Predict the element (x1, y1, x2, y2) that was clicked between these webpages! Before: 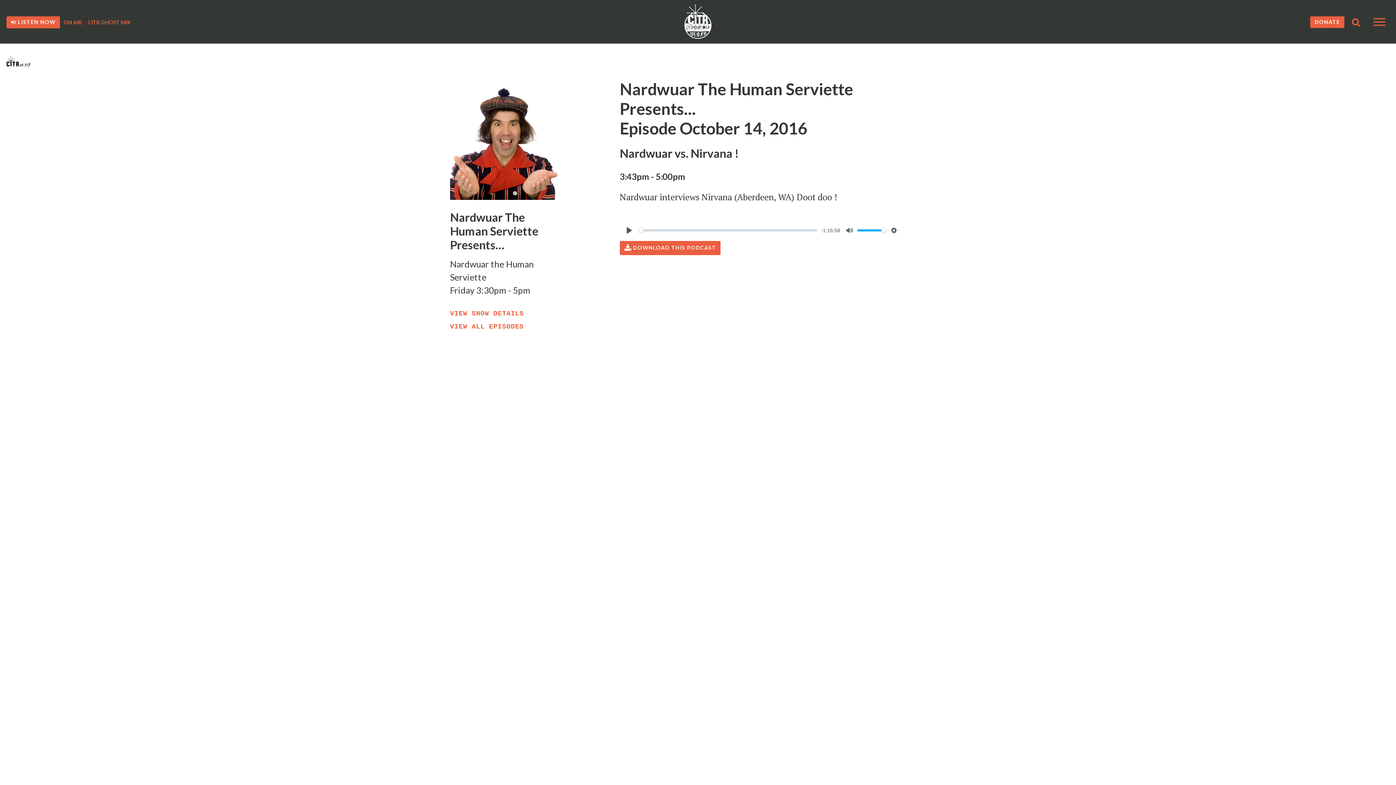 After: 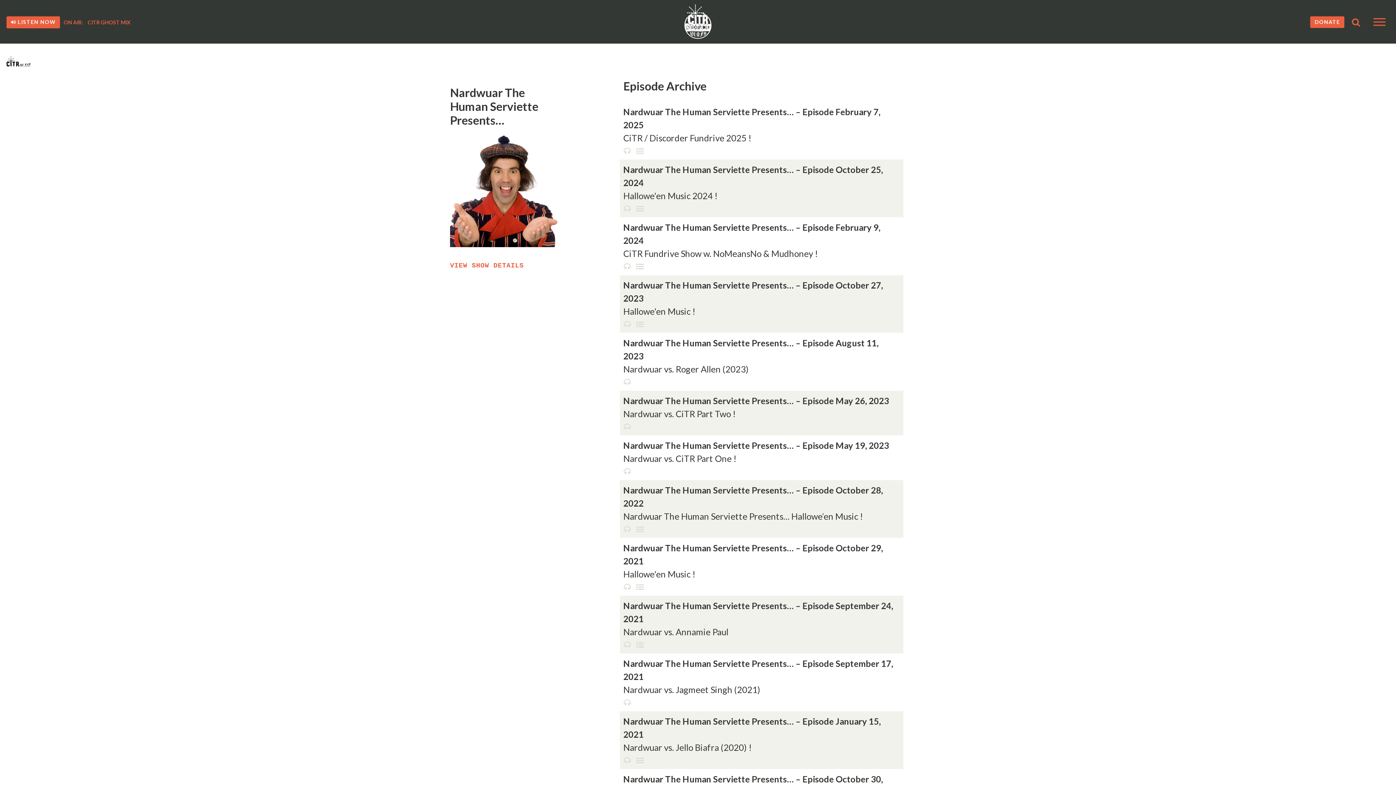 Action: bbox: (450, 321, 523, 332) label: VIEW ALL EPISODES